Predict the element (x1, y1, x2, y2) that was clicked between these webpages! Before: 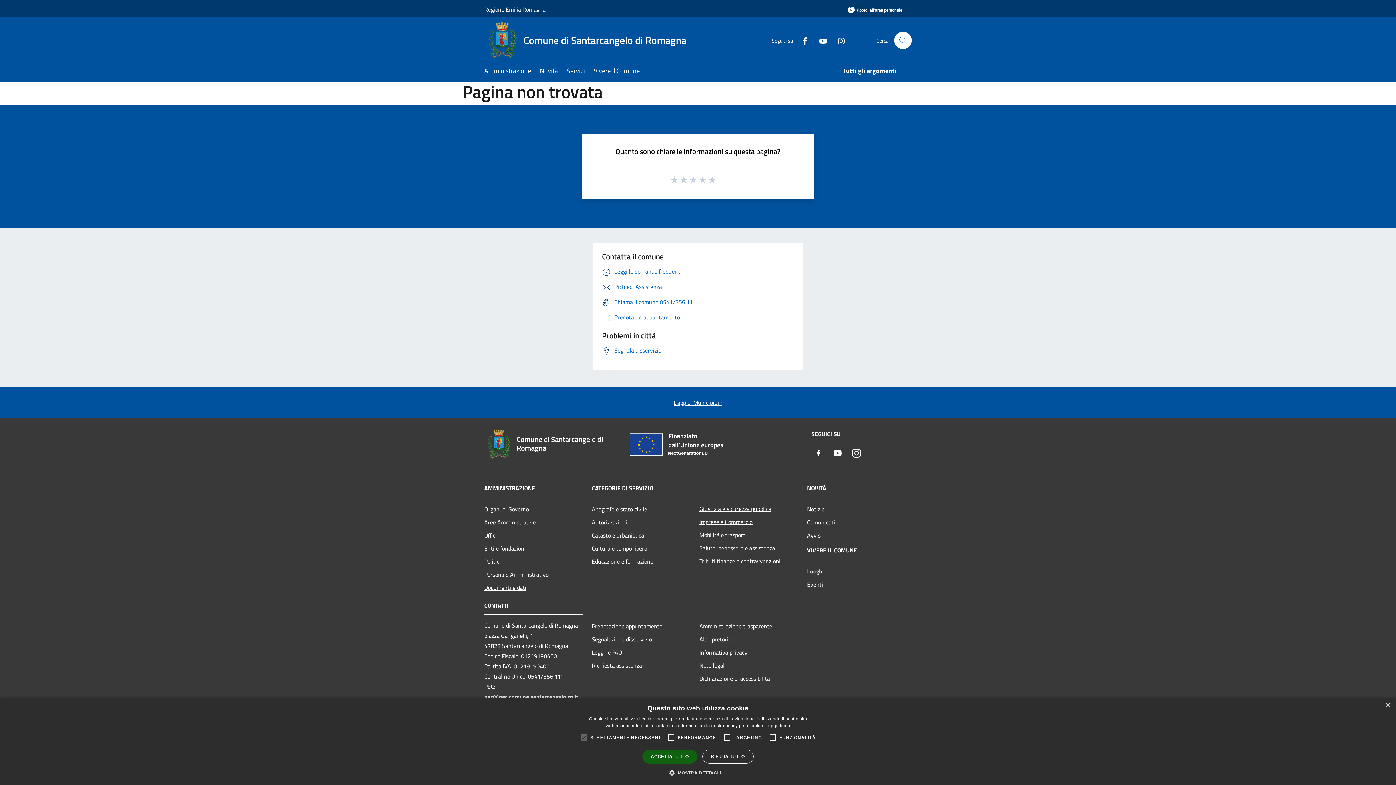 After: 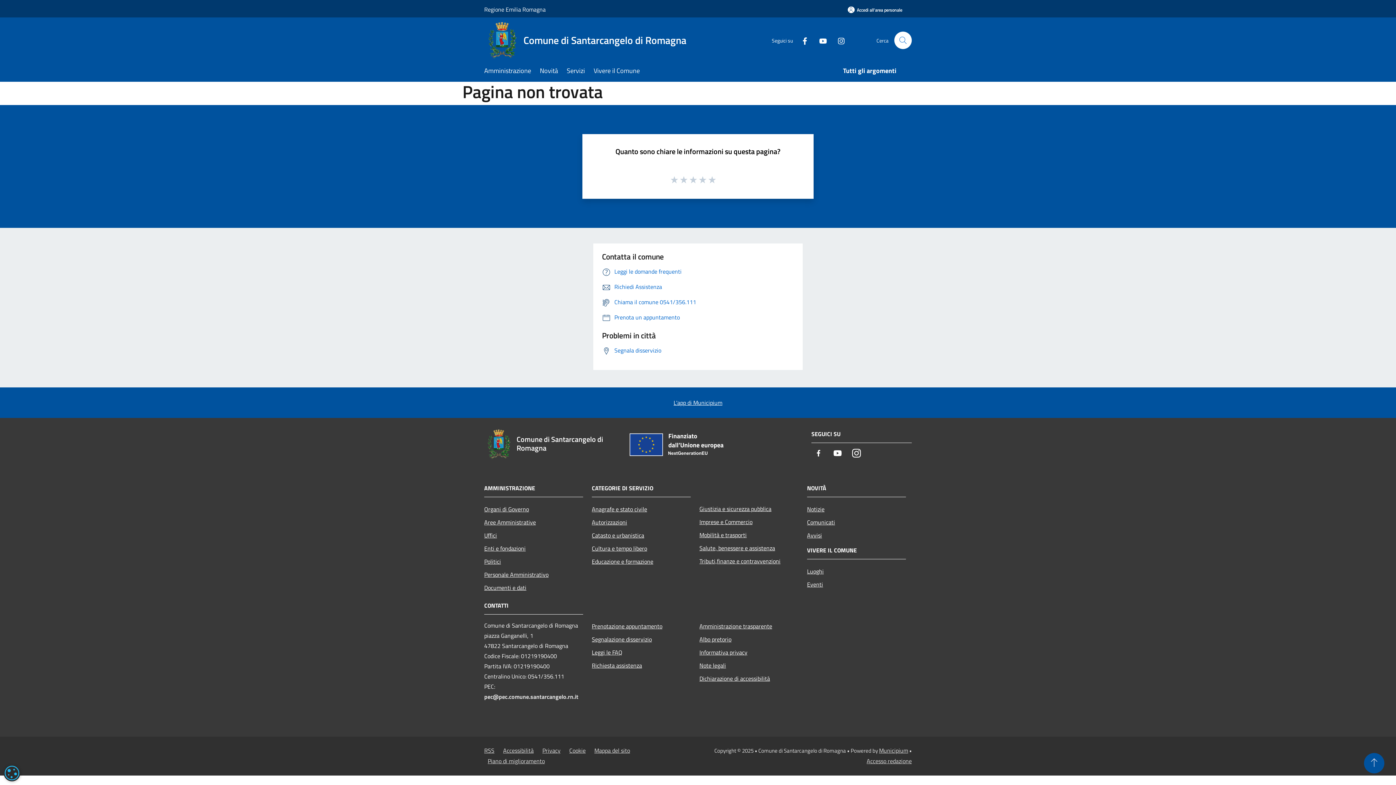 Action: bbox: (642, 750, 697, 764) label: ACCETTA TUTTO